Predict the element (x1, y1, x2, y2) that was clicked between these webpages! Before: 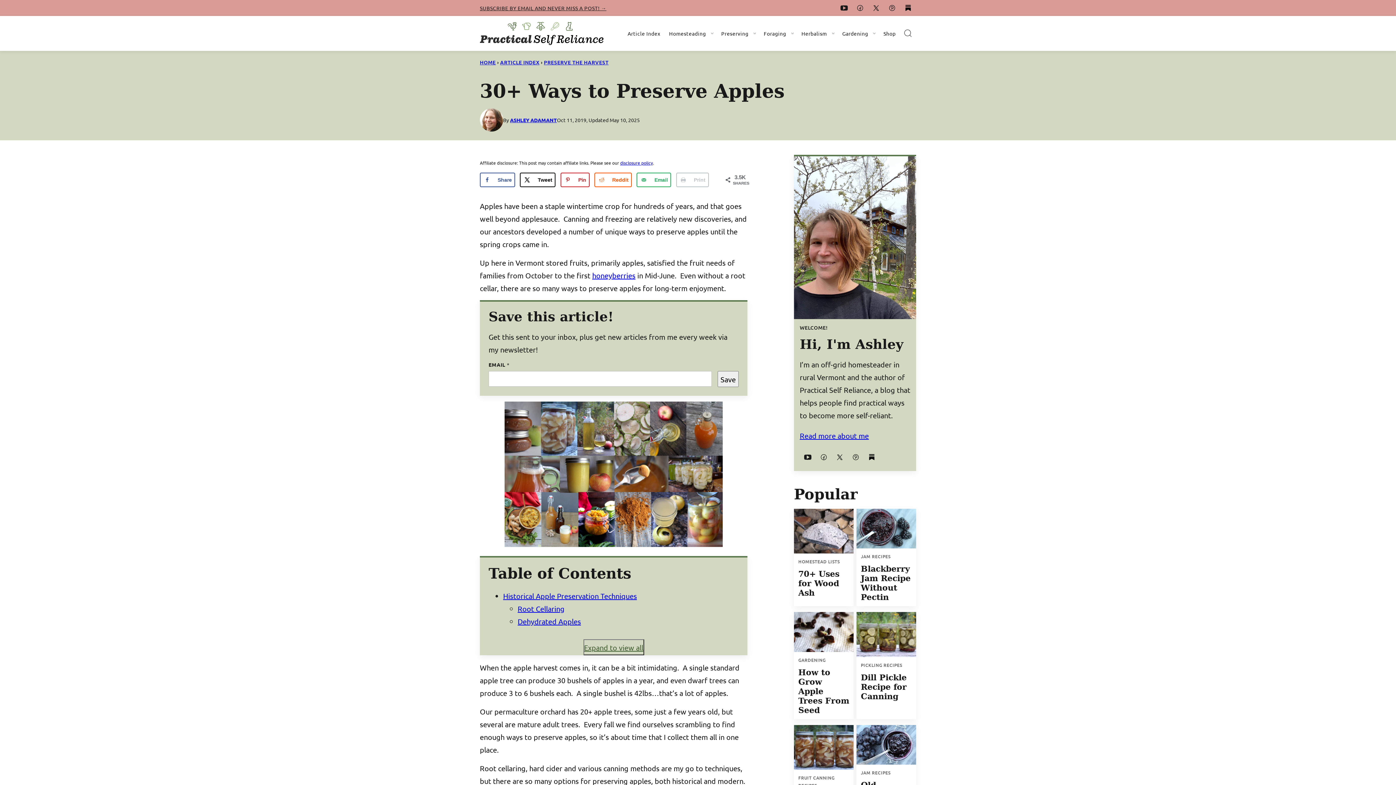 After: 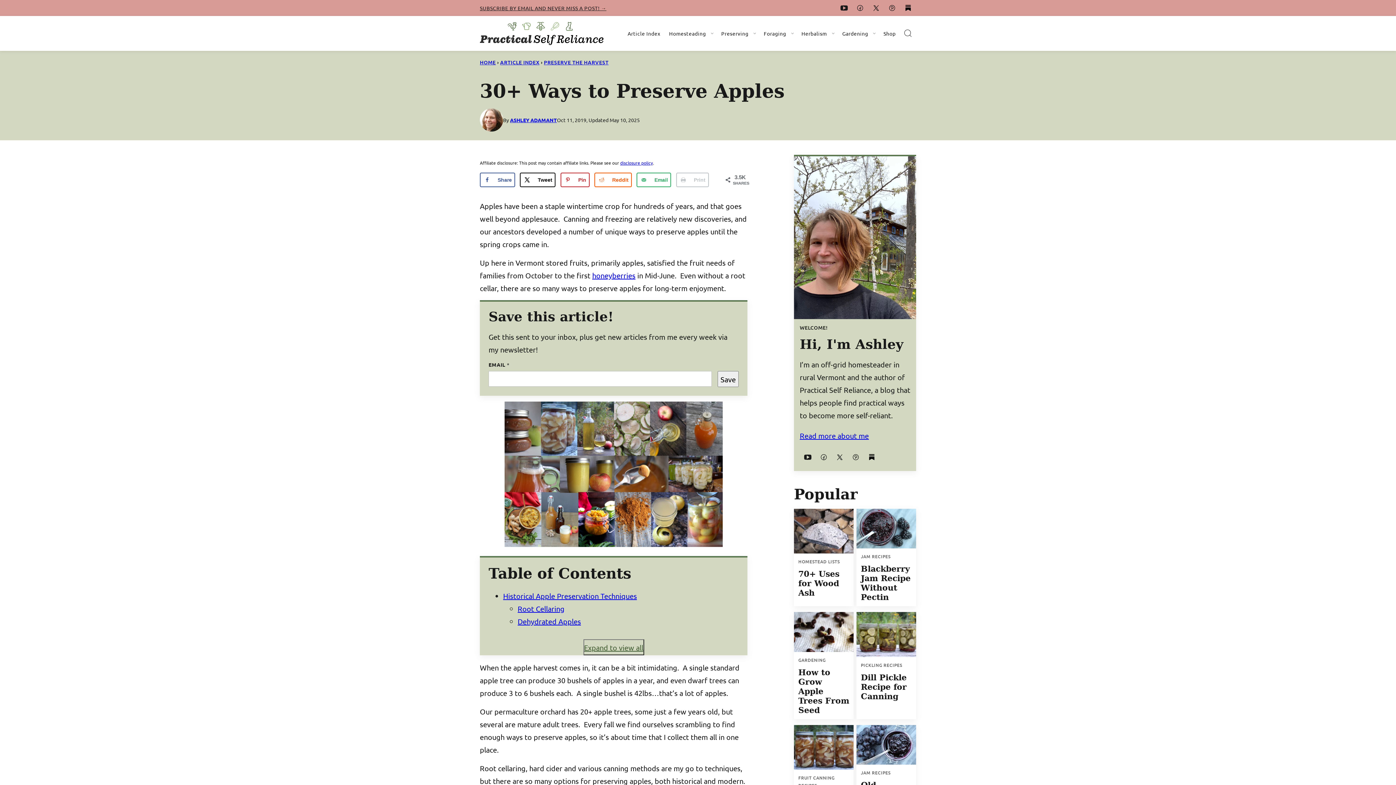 Action: label: Facebook bbox: (852, 0, 868, 16)